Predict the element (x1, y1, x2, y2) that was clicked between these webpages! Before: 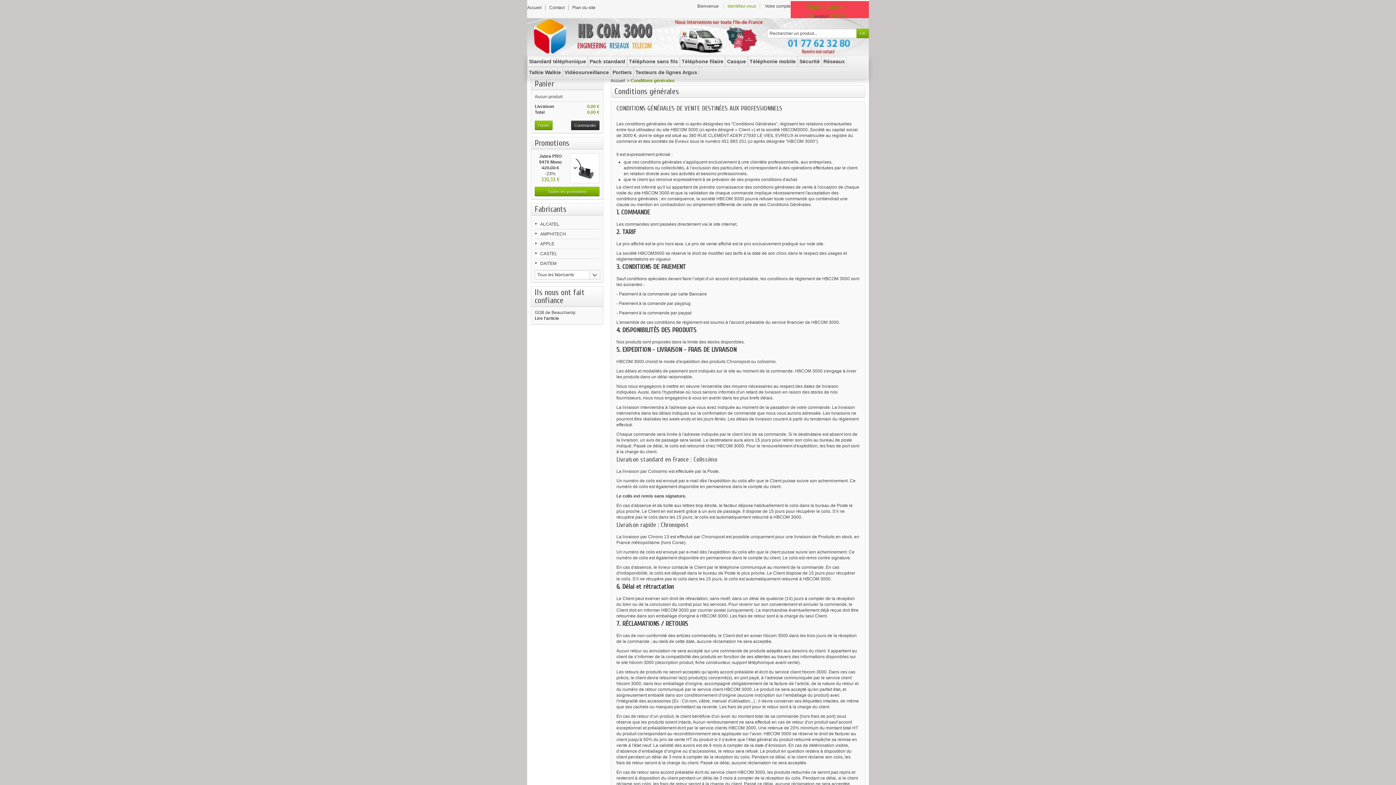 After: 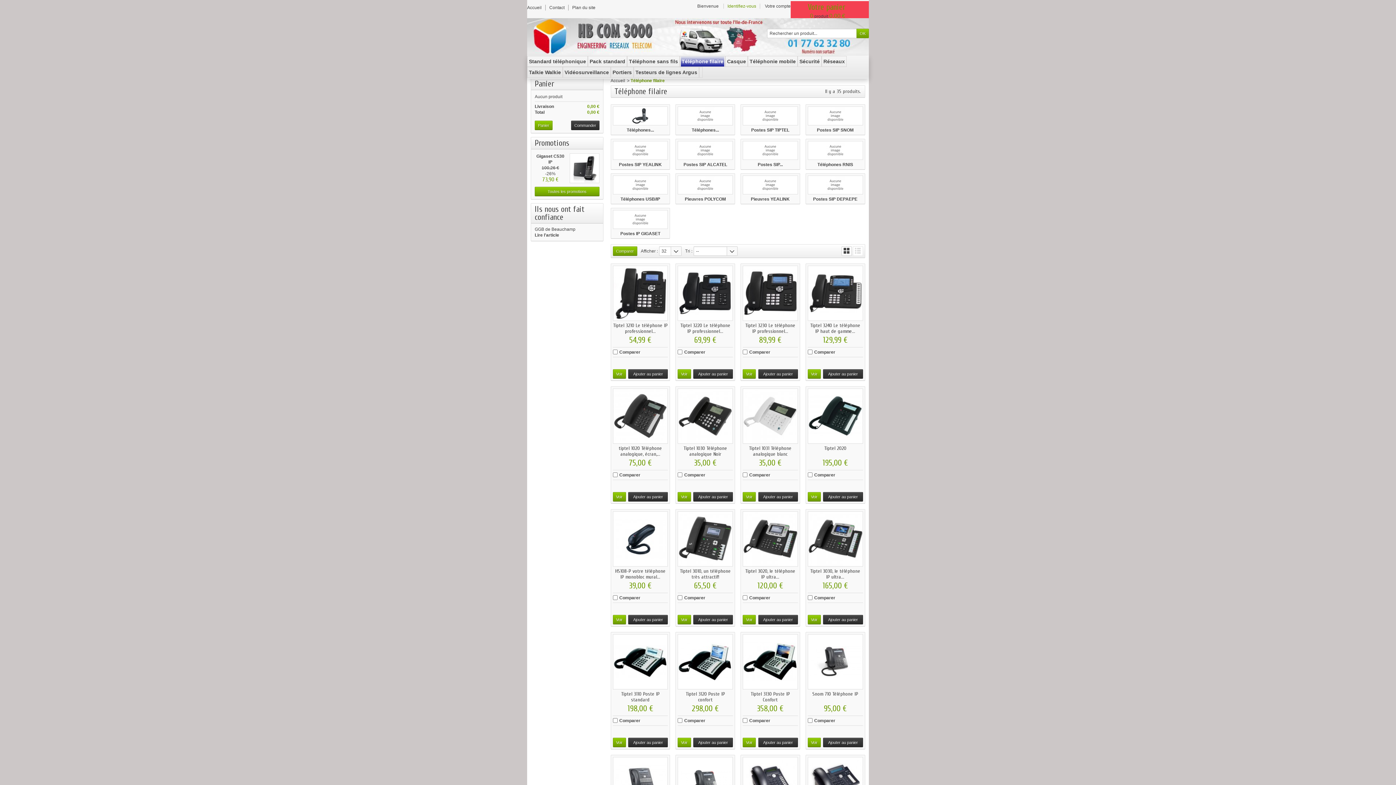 Action: label: Téléphone filaire bbox: (680, 56, 725, 66)